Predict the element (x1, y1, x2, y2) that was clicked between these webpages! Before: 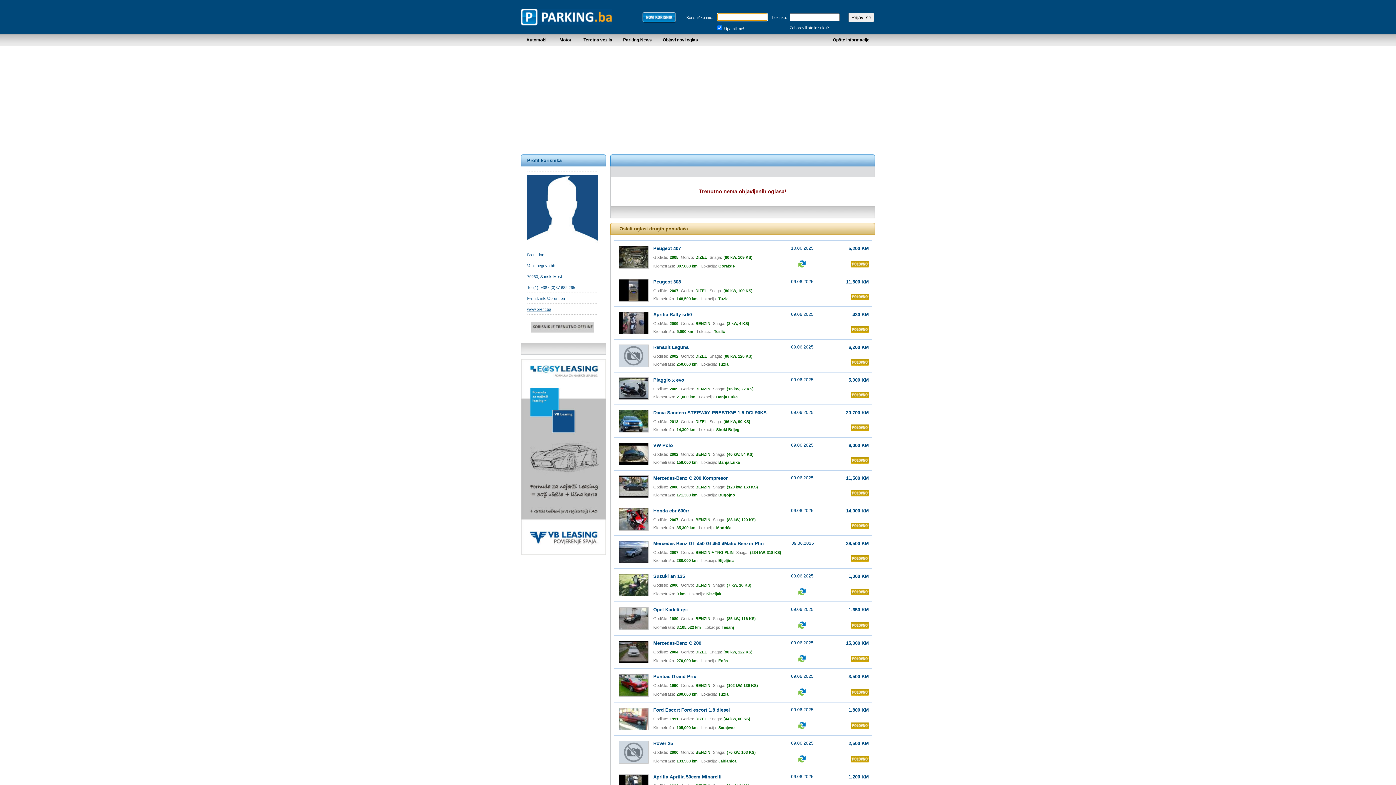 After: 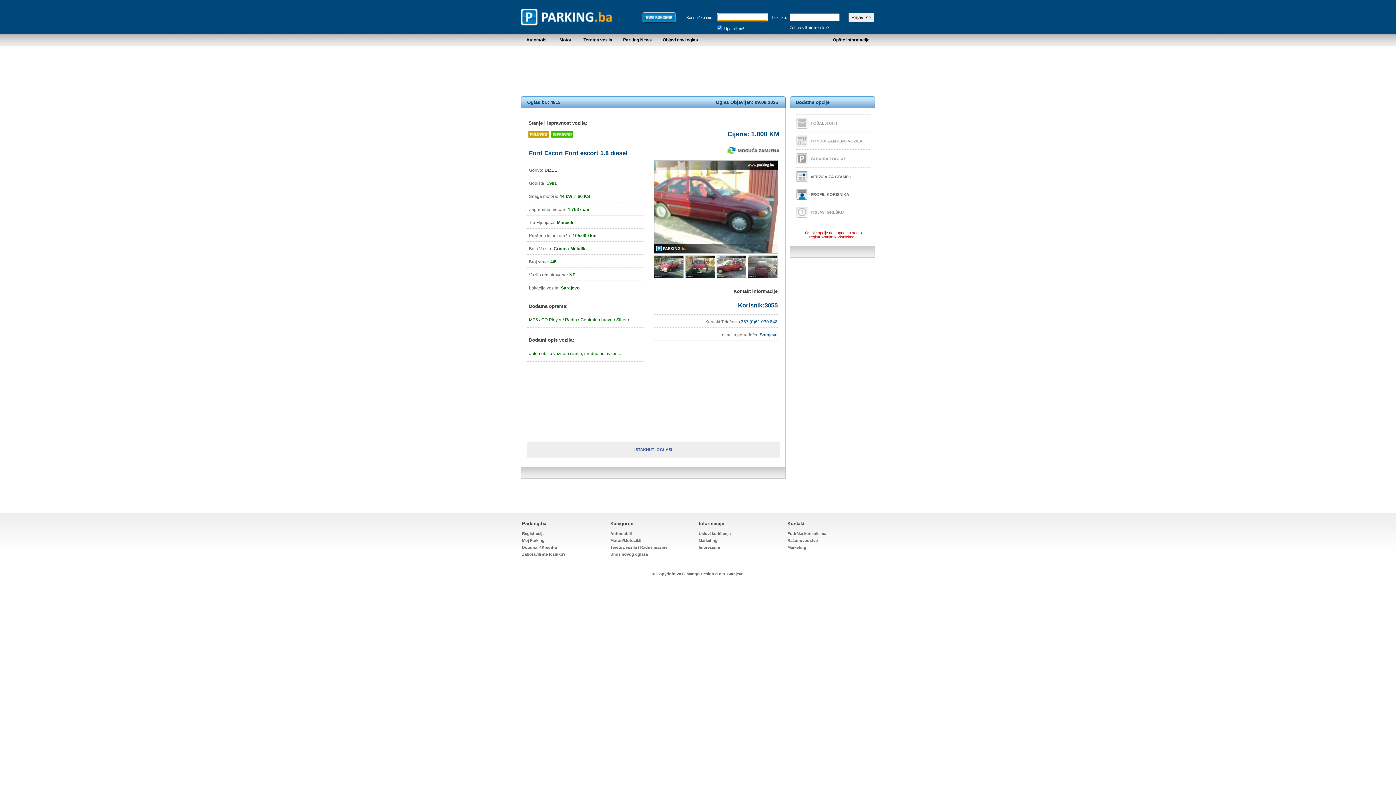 Action: label: Ford Escort Ford escort 1.8 diesel bbox: (653, 707, 730, 713)